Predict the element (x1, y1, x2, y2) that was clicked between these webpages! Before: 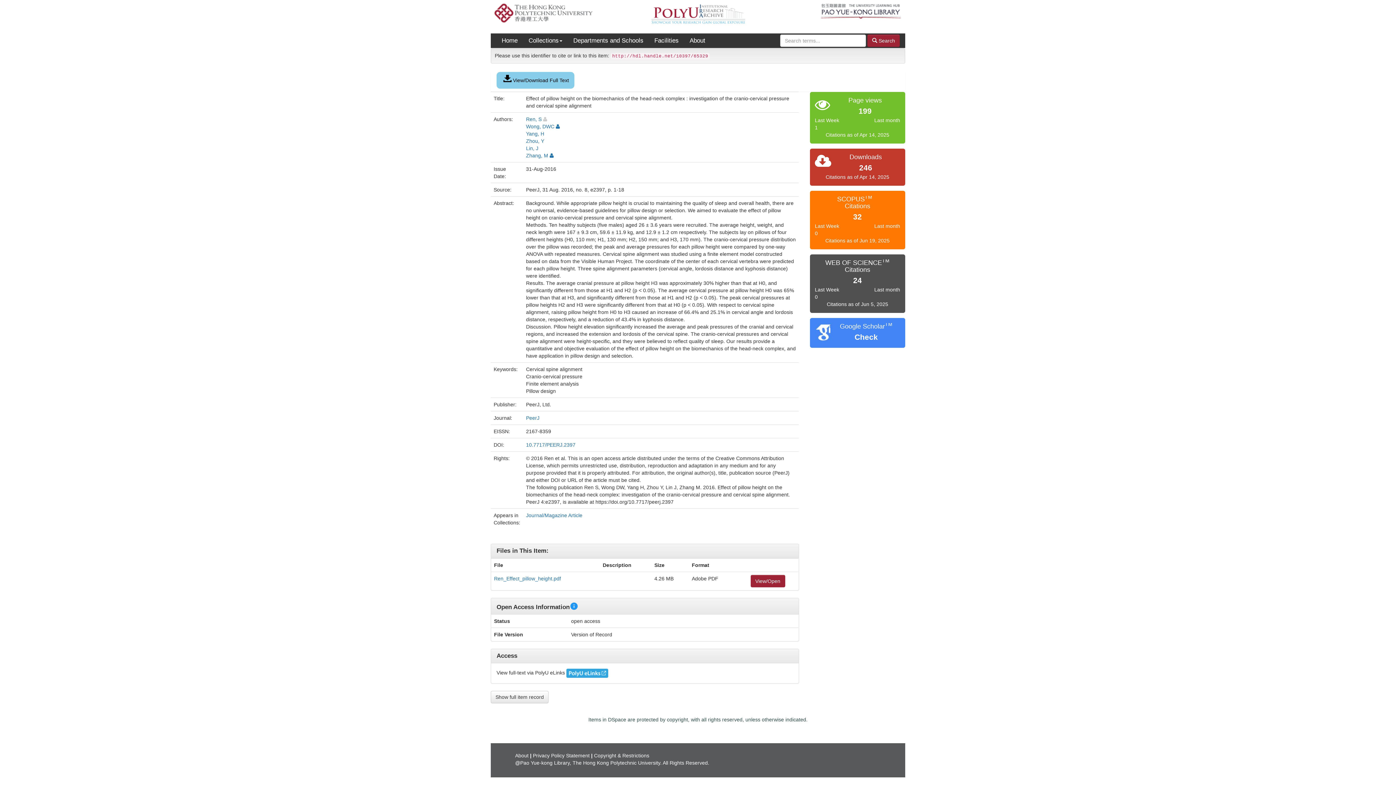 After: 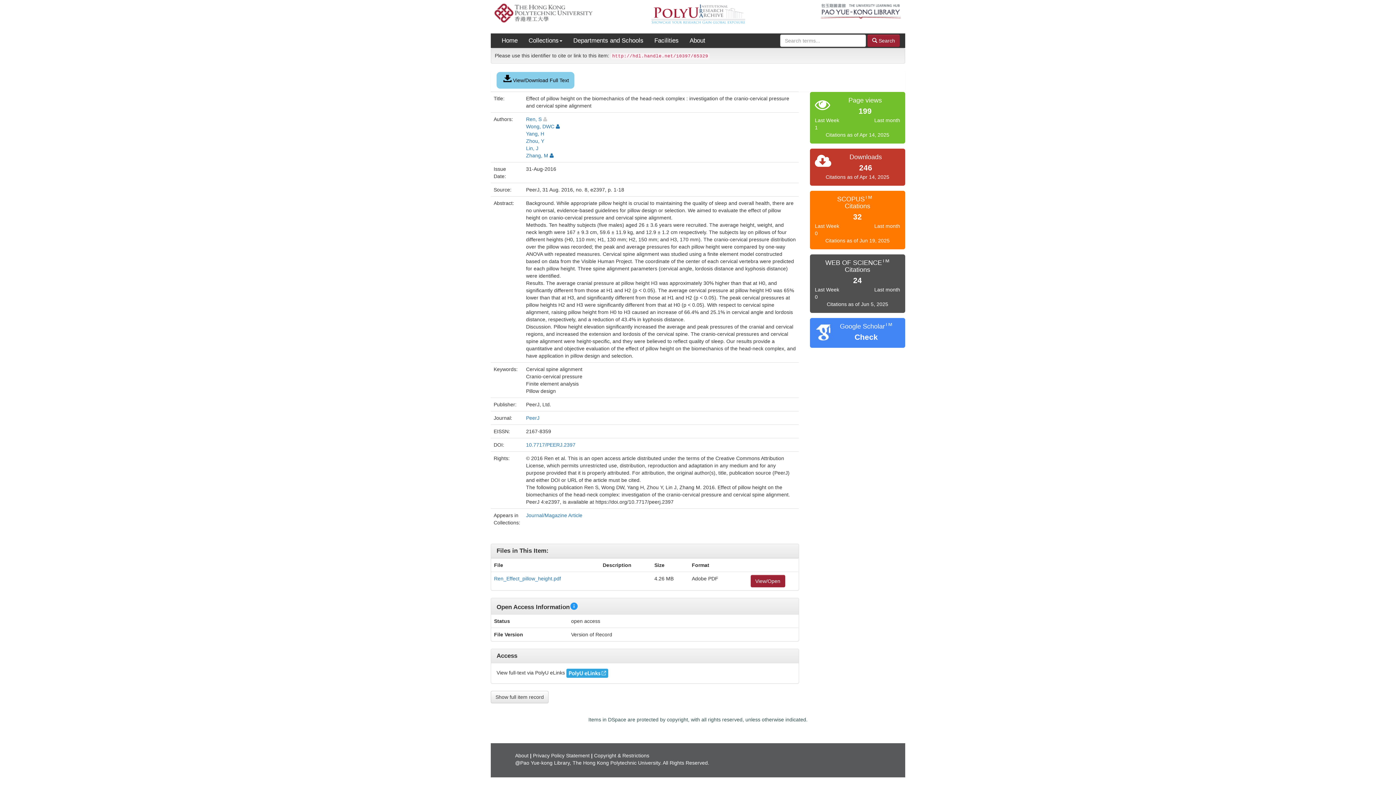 Action: bbox: (569, 604, 578, 610)